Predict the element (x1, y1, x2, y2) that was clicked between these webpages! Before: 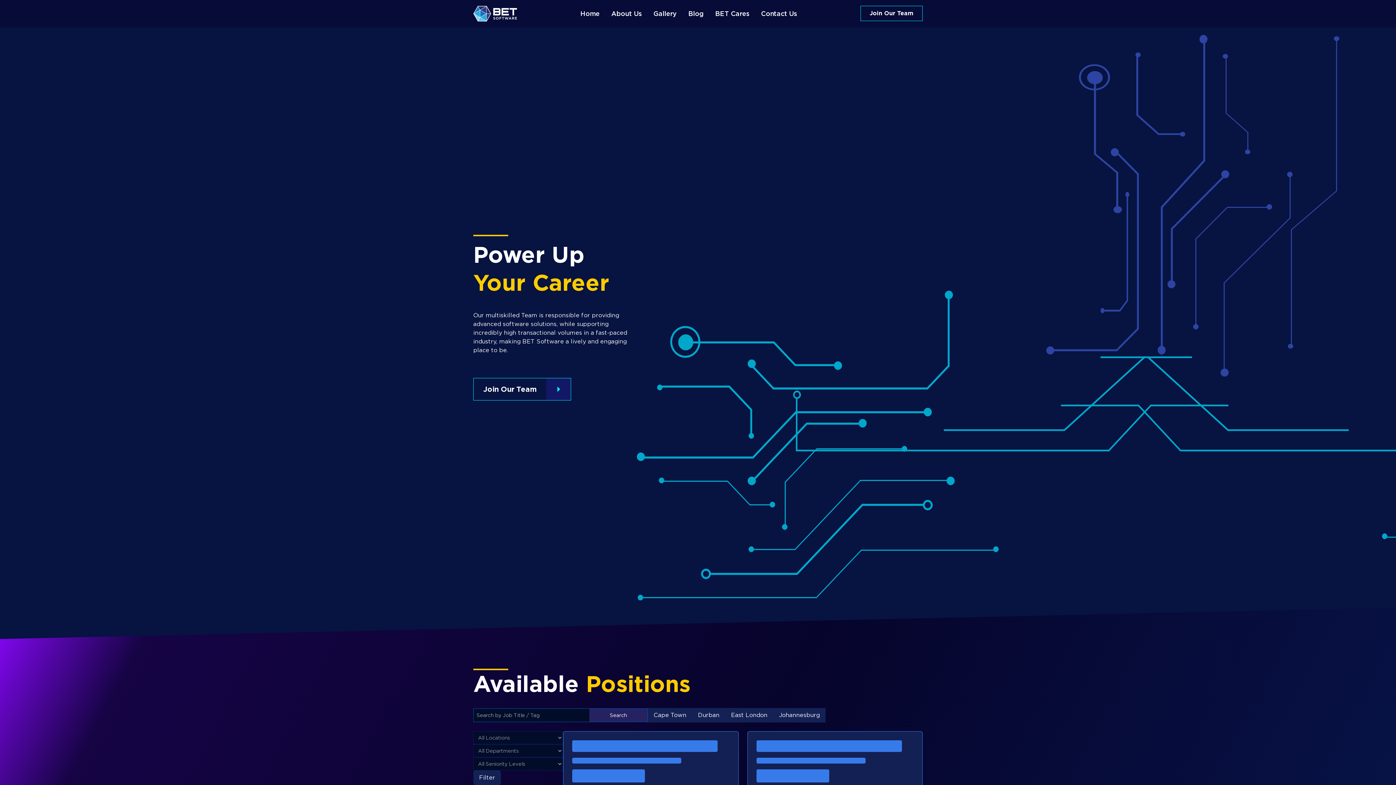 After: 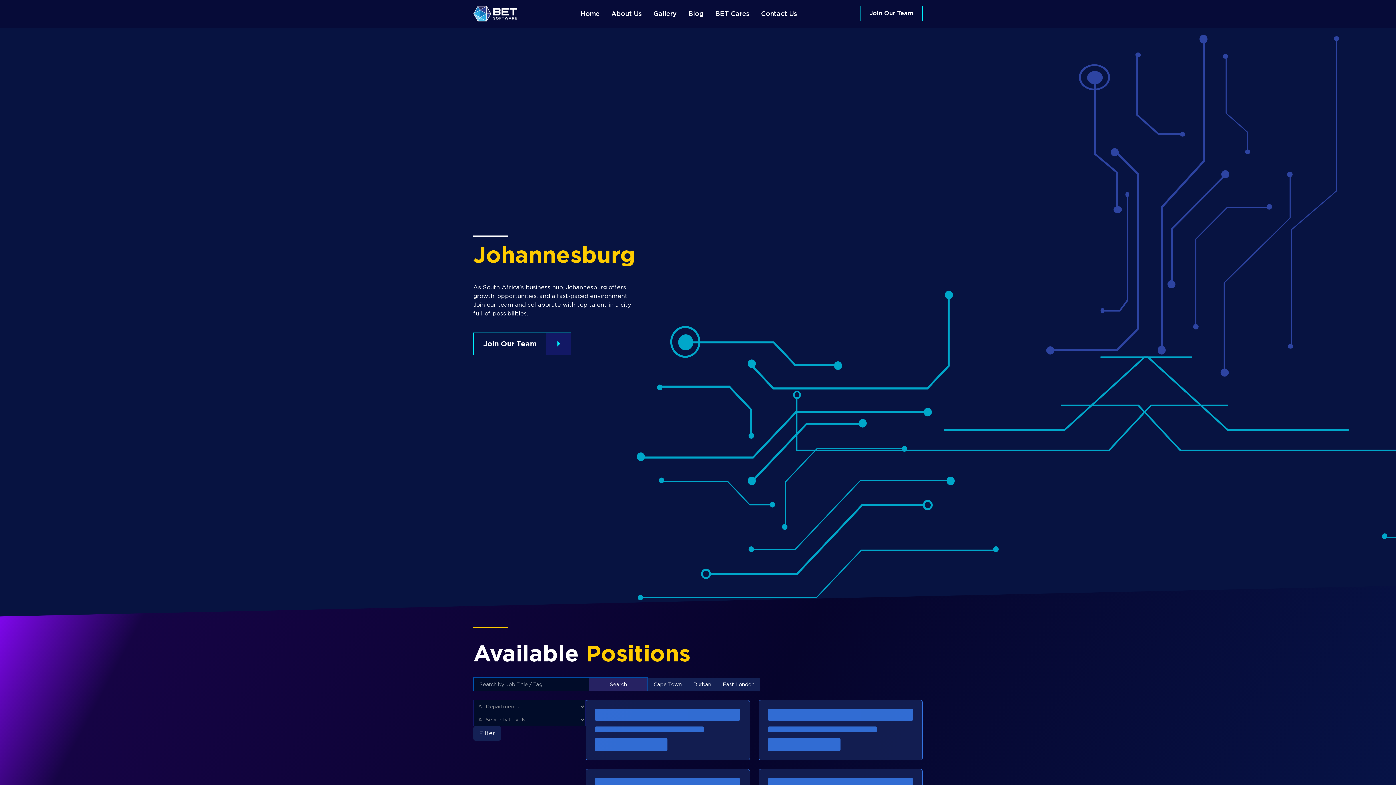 Action: bbox: (773, 708, 825, 722) label: Johannesburg